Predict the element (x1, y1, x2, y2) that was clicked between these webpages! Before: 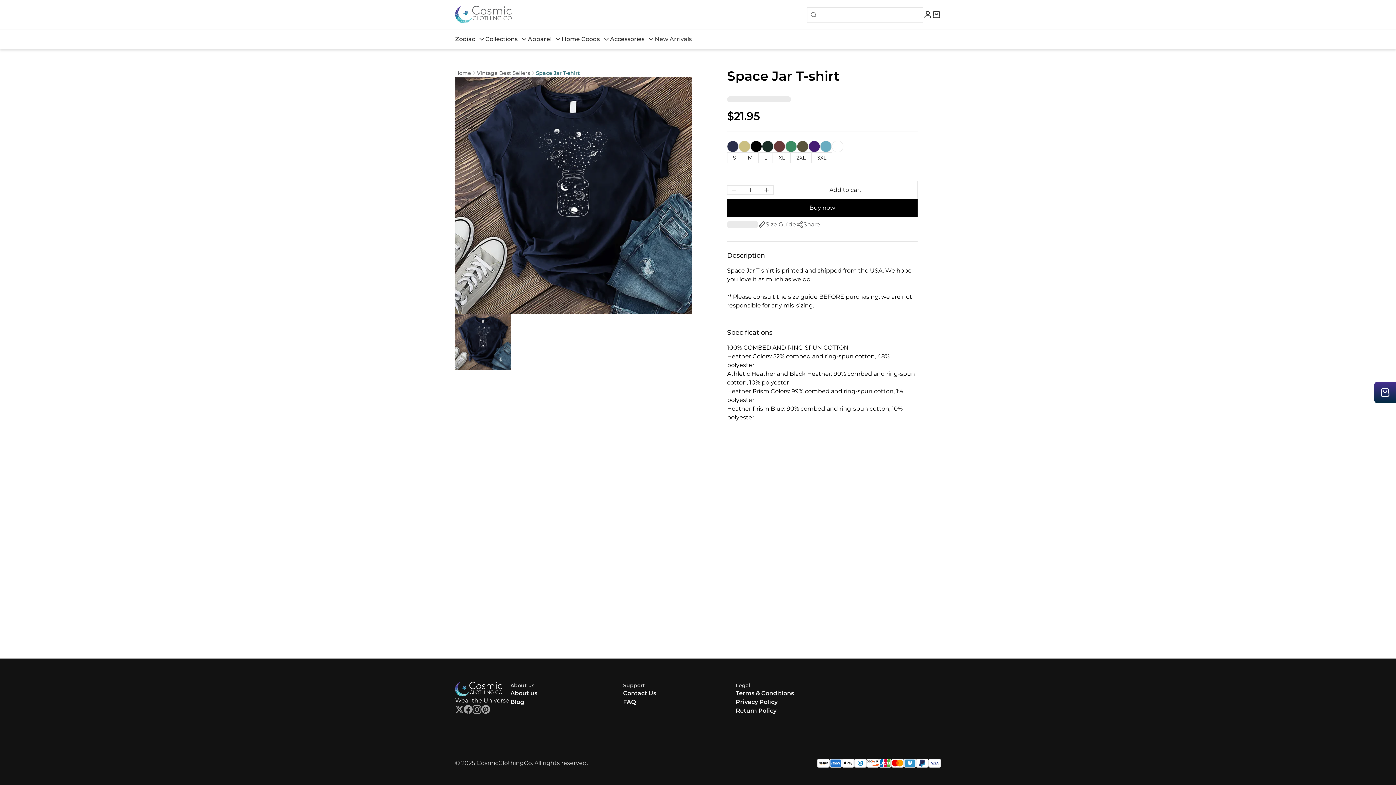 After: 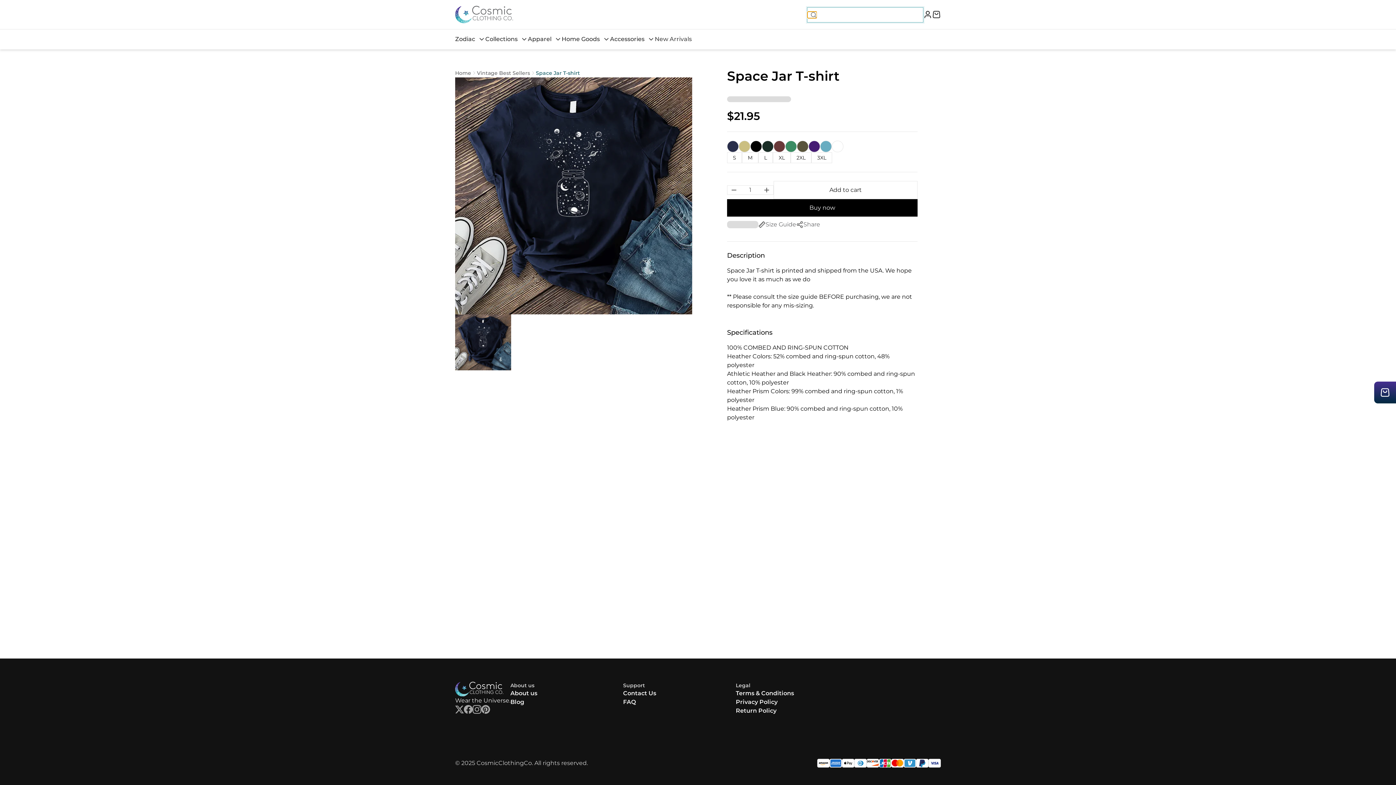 Action: label: Search bbox: (807, 11, 817, 18)